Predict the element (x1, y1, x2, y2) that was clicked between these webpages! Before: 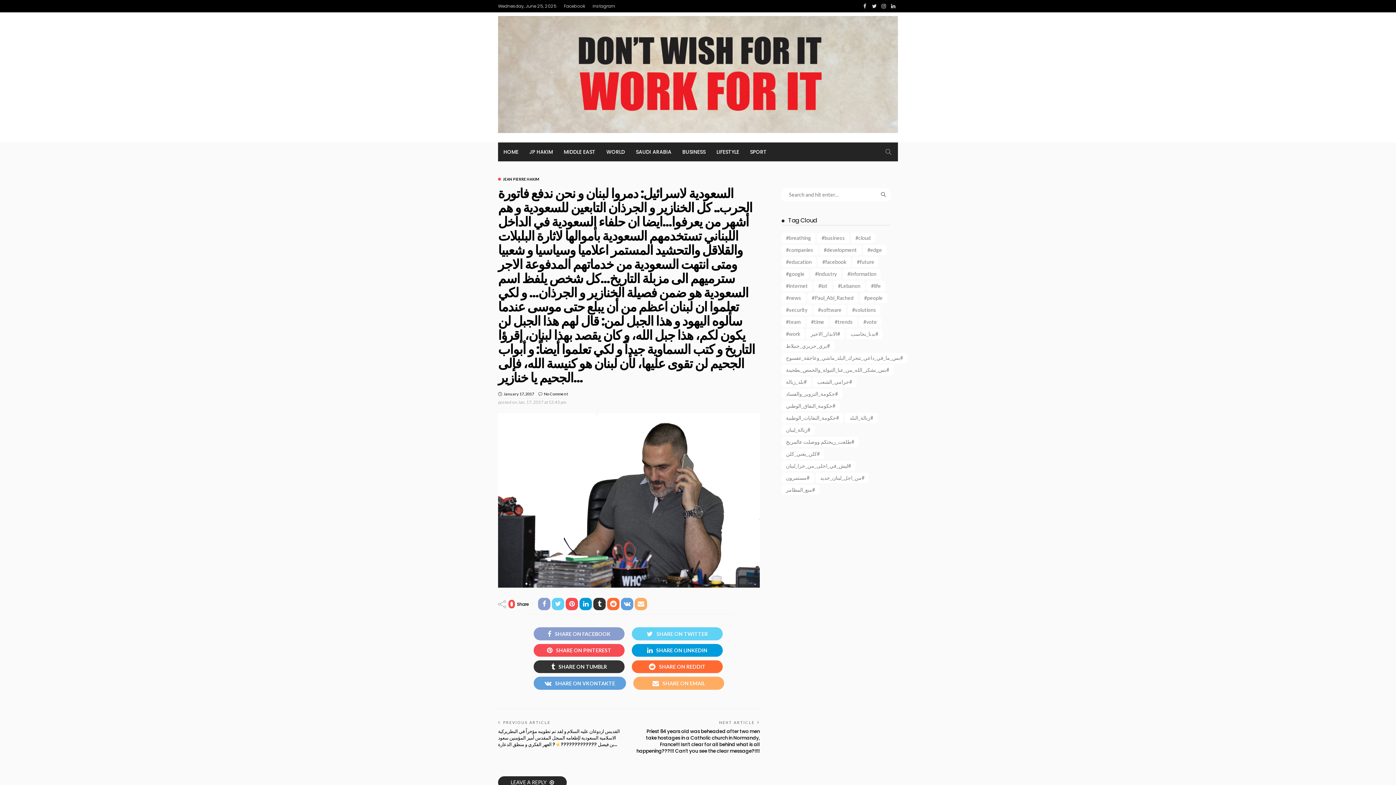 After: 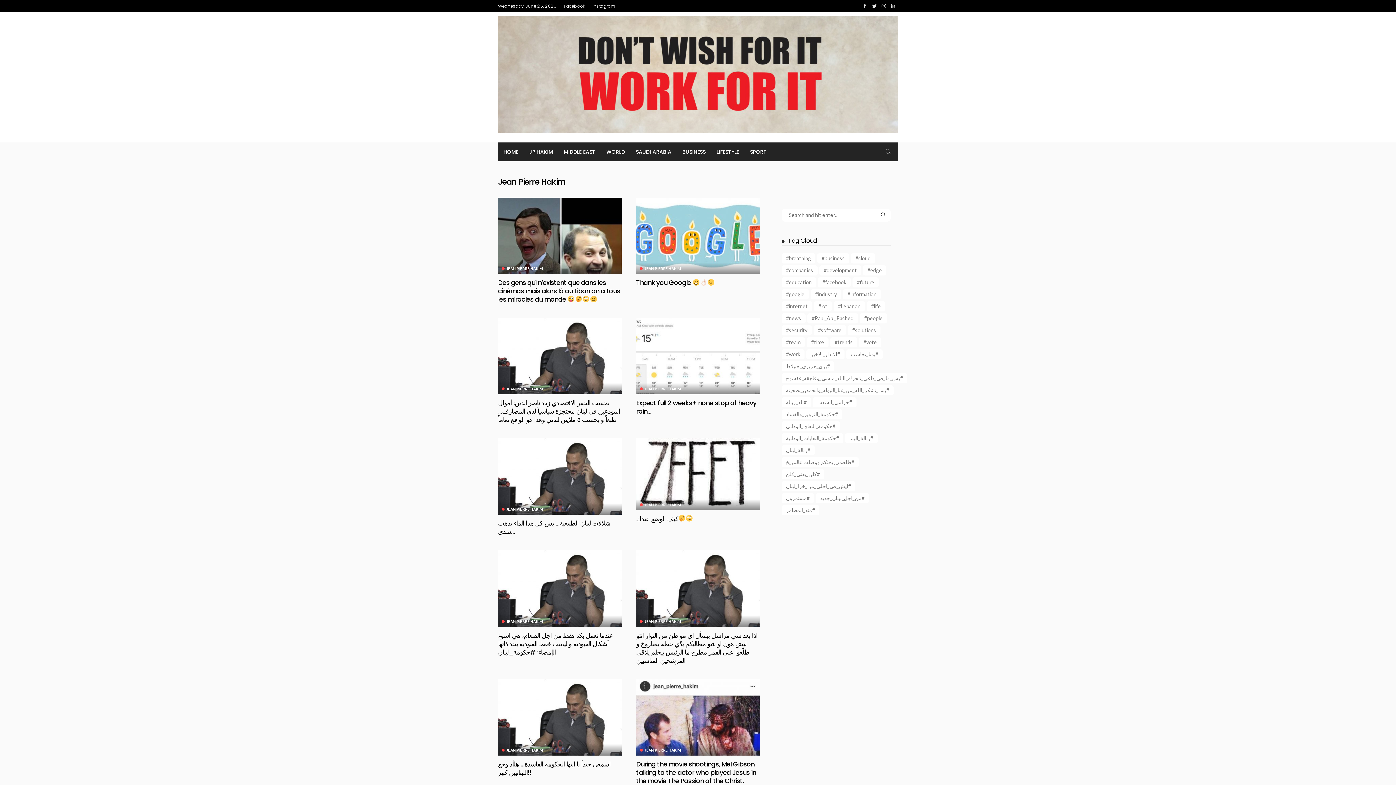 Action: bbox: (524, 142, 558, 161) label: JP HAKIM